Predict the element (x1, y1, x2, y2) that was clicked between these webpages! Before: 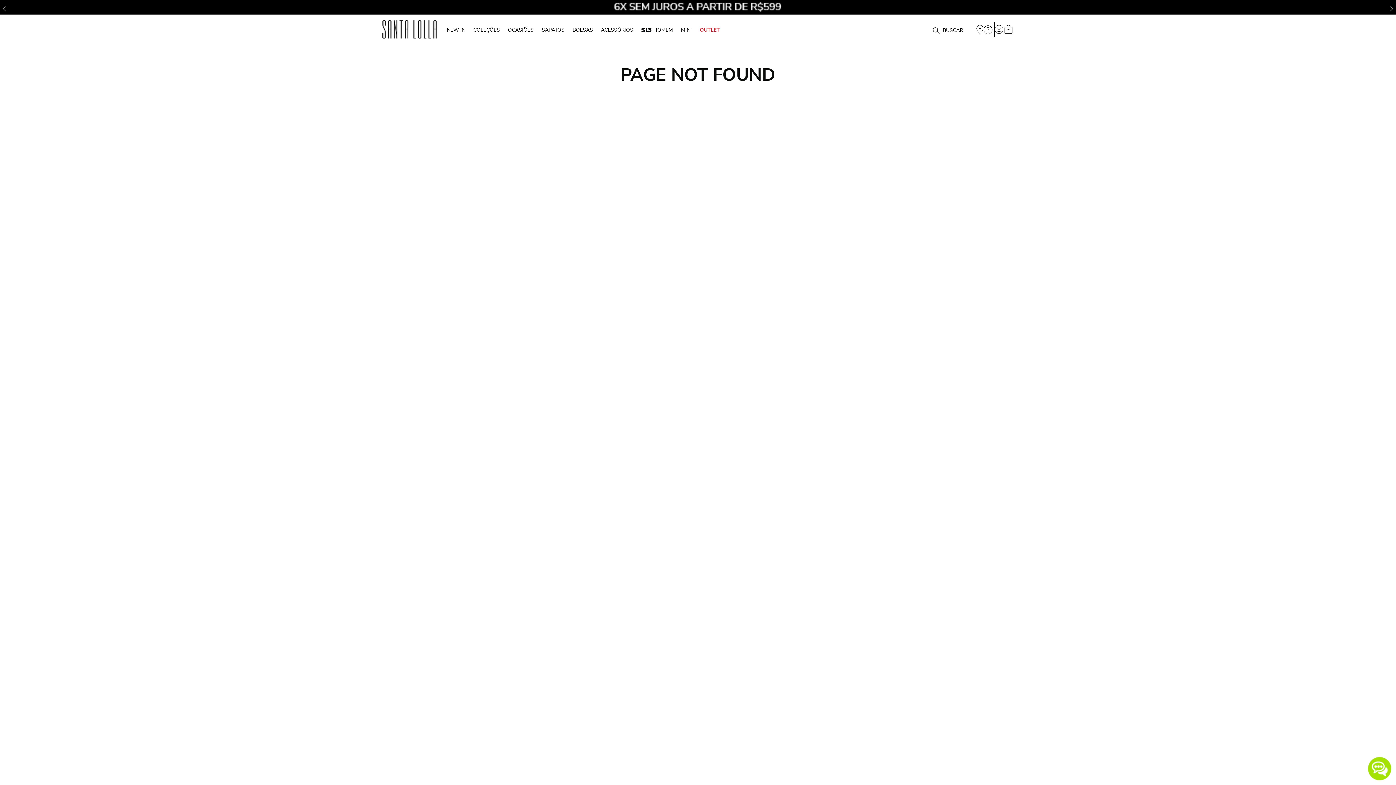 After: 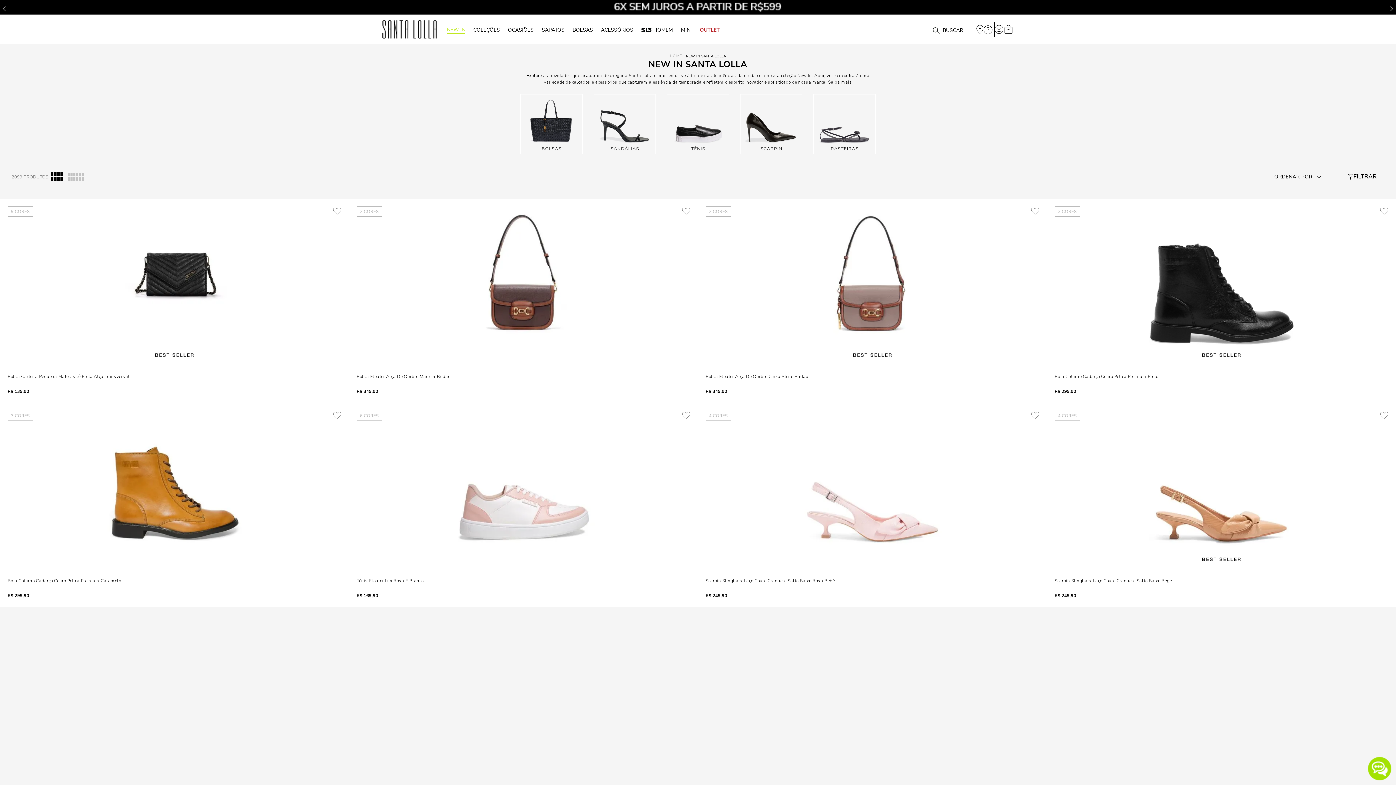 Action: label: NEW IN bbox: (446, 25, 465, 33)